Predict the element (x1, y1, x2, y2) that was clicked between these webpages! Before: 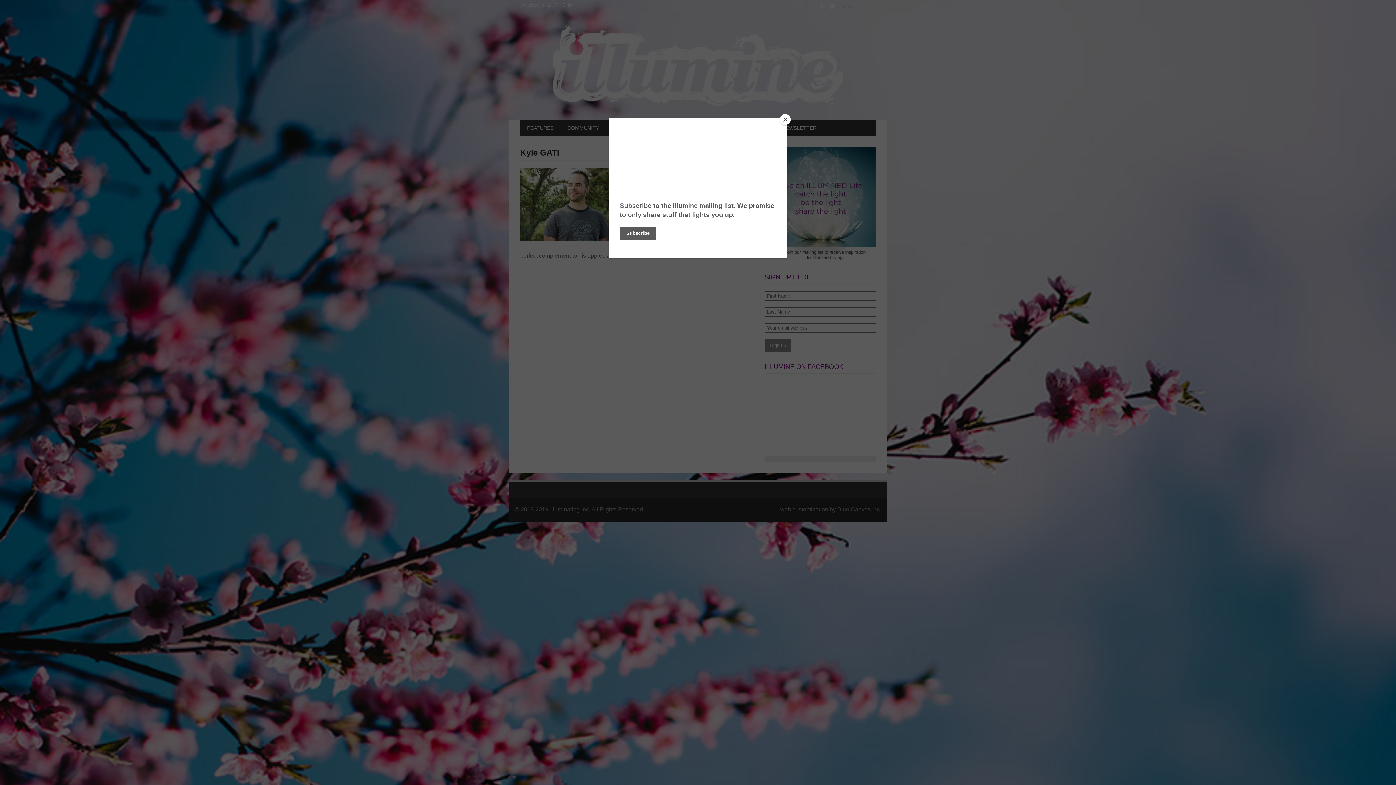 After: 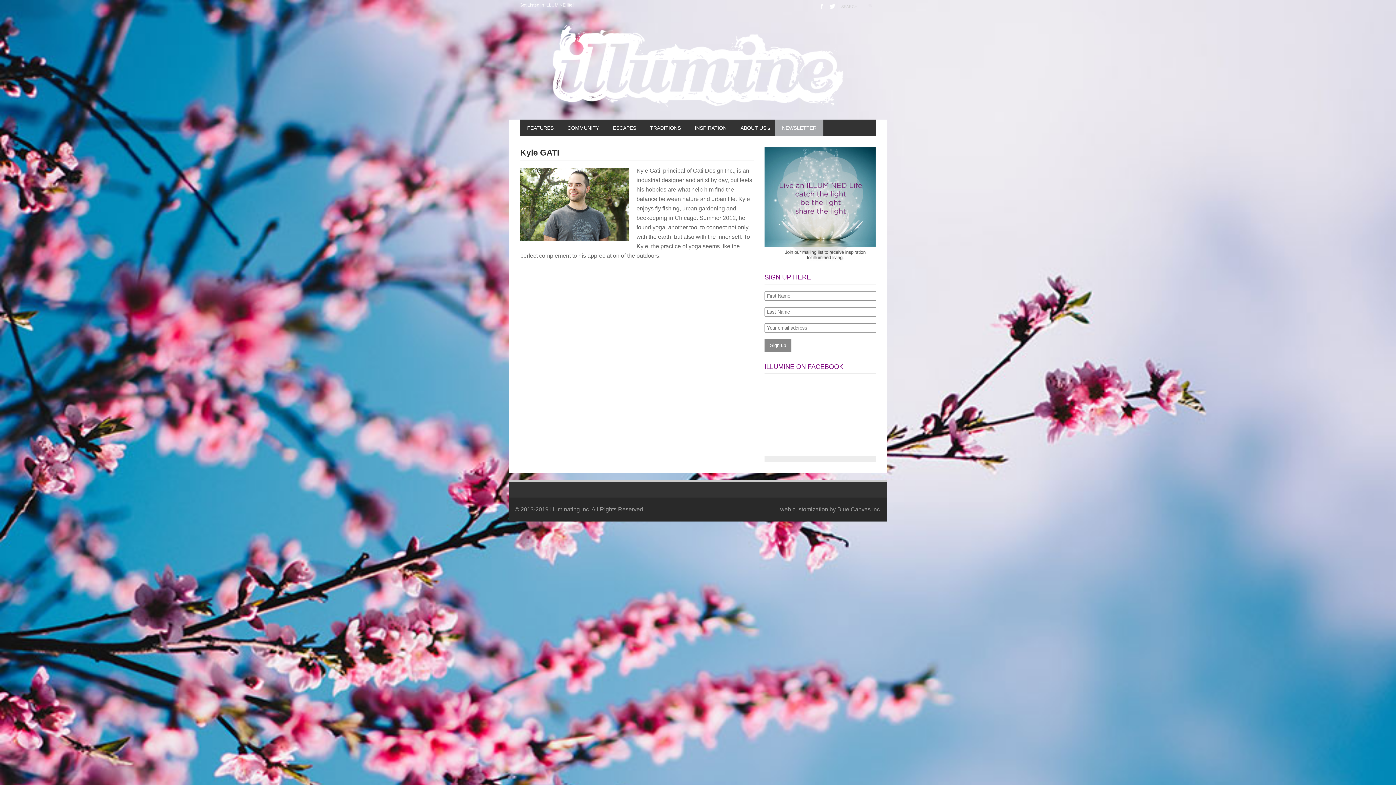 Action: label: Close bbox: (780, 114, 790, 125)